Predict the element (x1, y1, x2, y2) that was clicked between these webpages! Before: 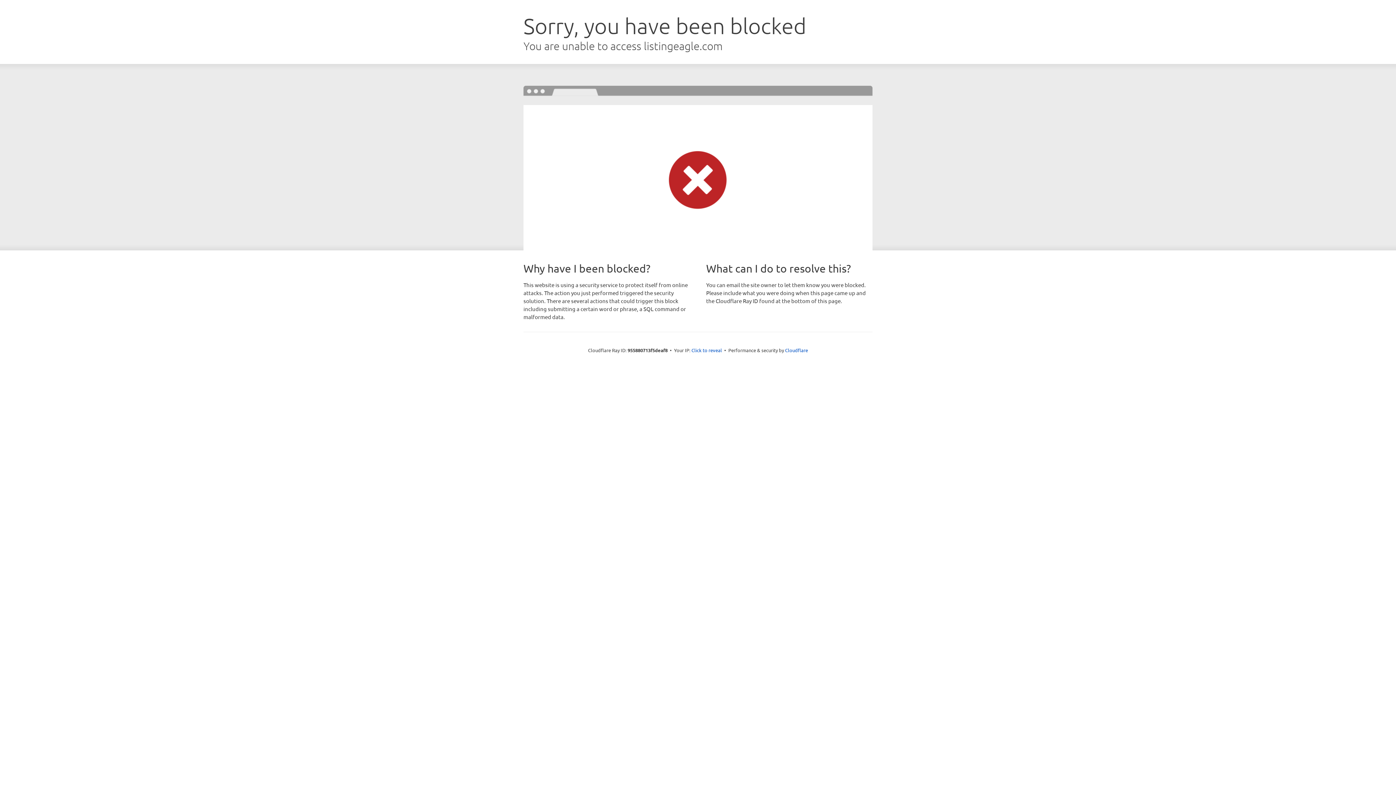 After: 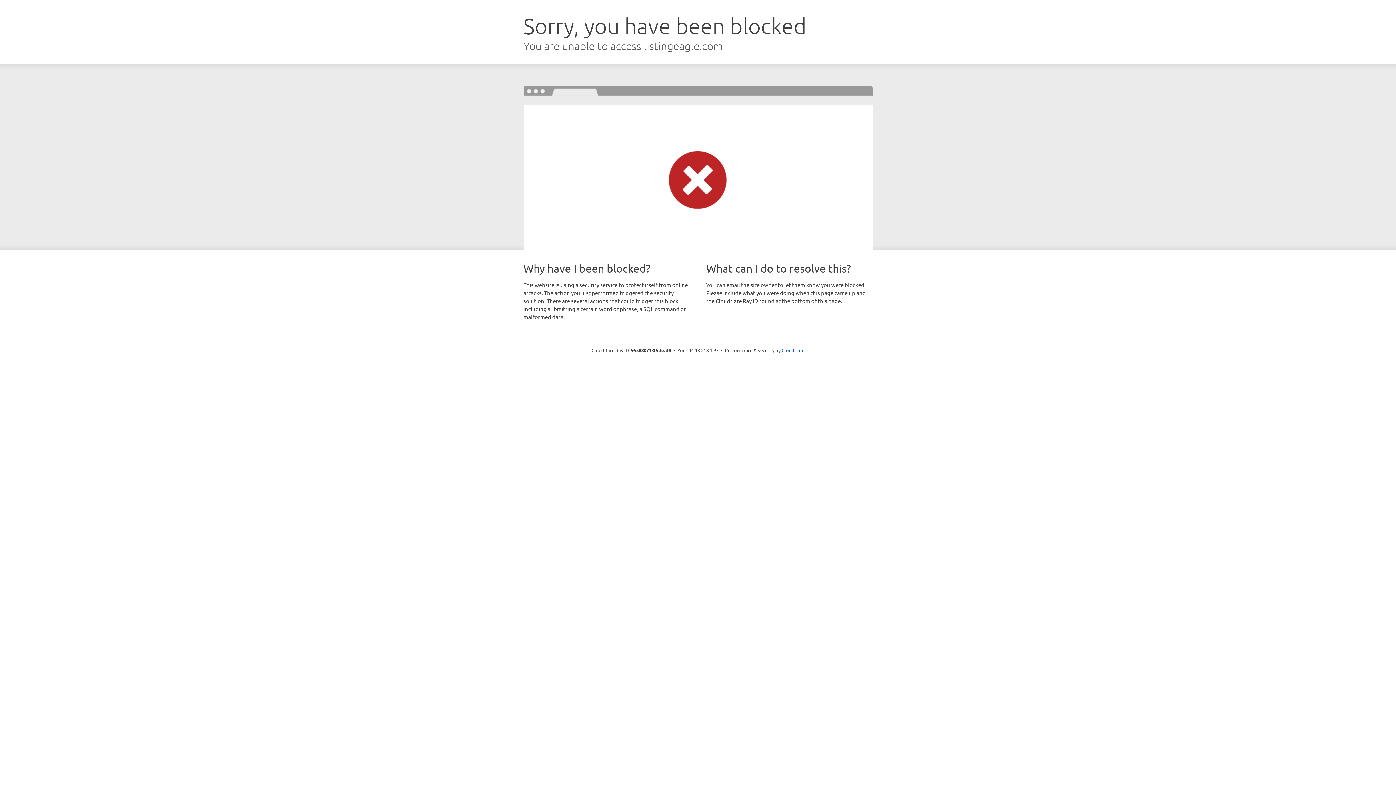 Action: label: Click to reveal bbox: (691, 346, 722, 353)